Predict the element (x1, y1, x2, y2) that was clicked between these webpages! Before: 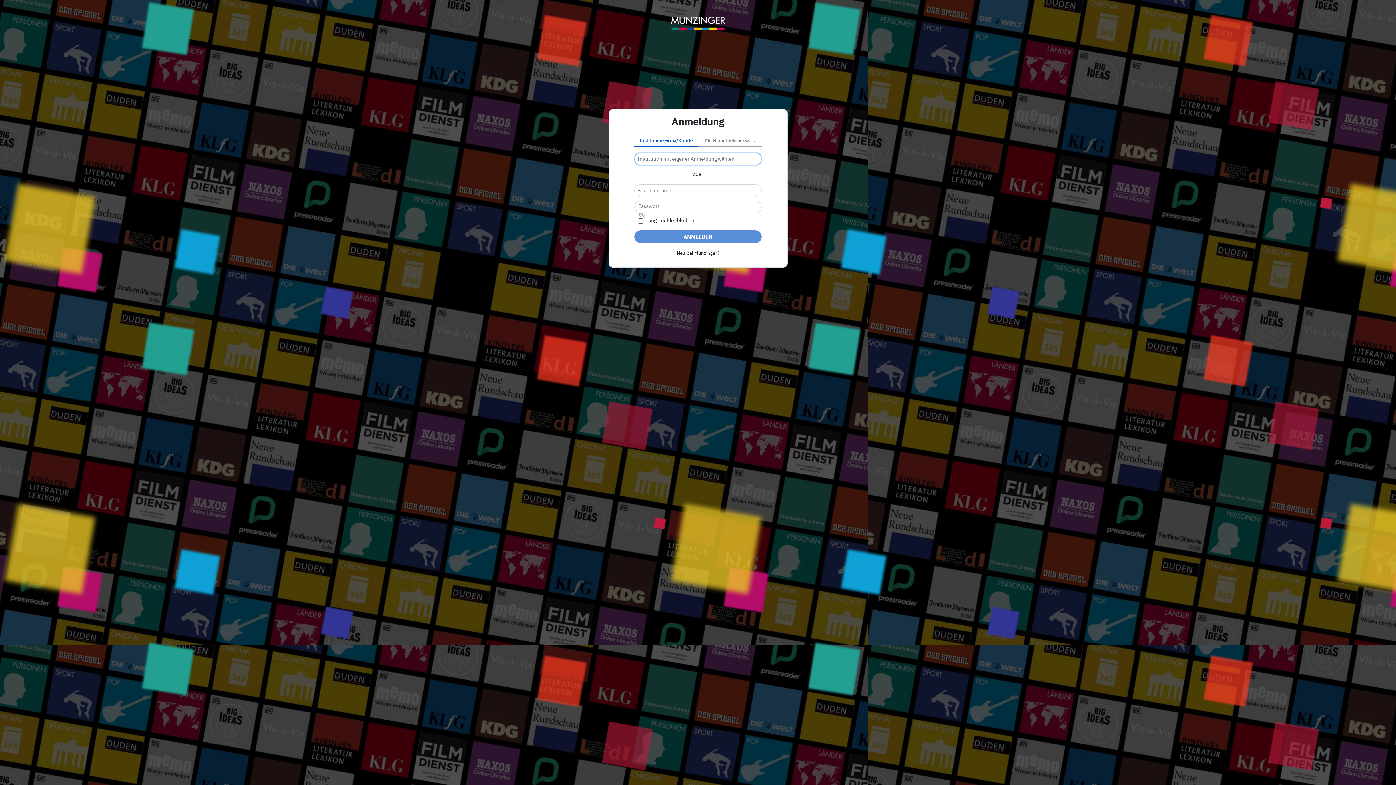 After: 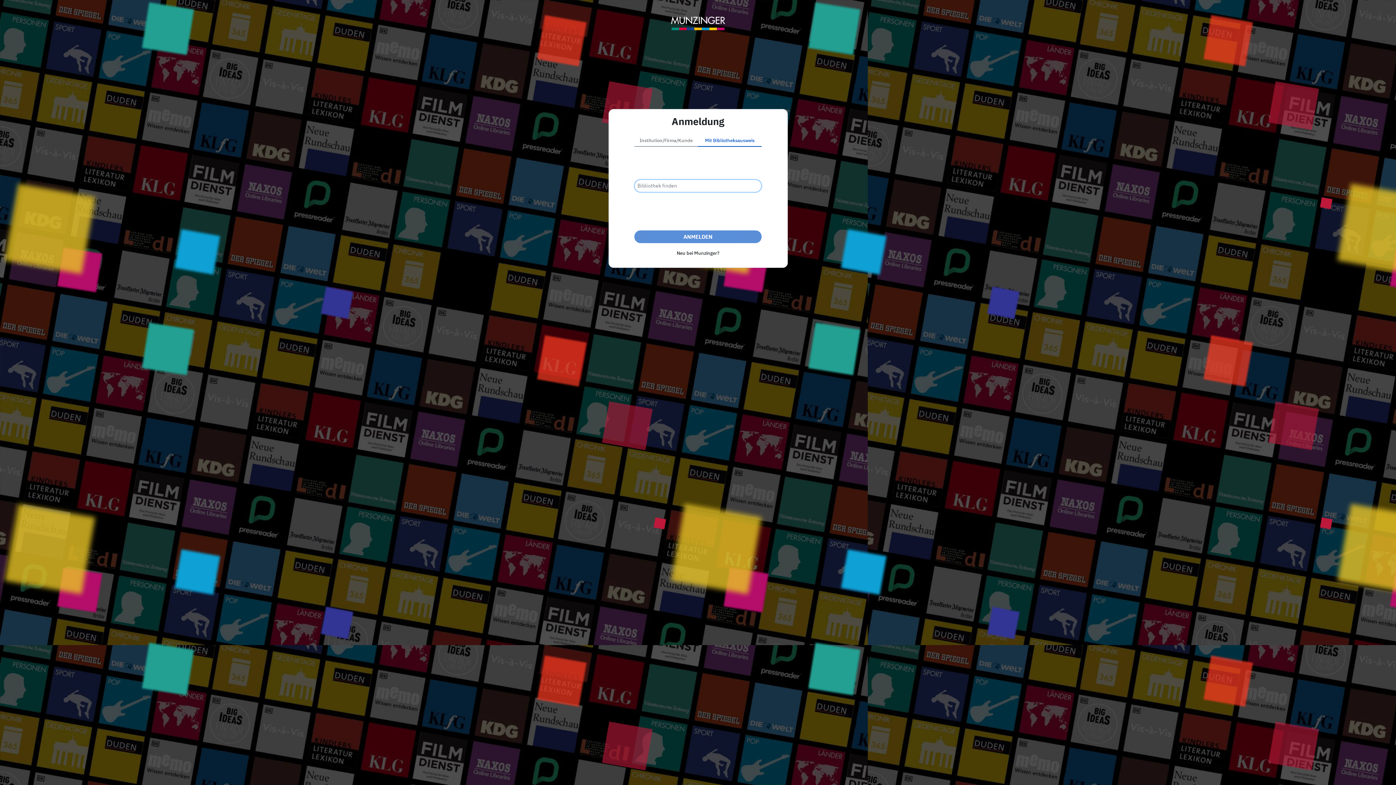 Action: label: Mit Bibliotheksausweis bbox: (698, 135, 761, 146)